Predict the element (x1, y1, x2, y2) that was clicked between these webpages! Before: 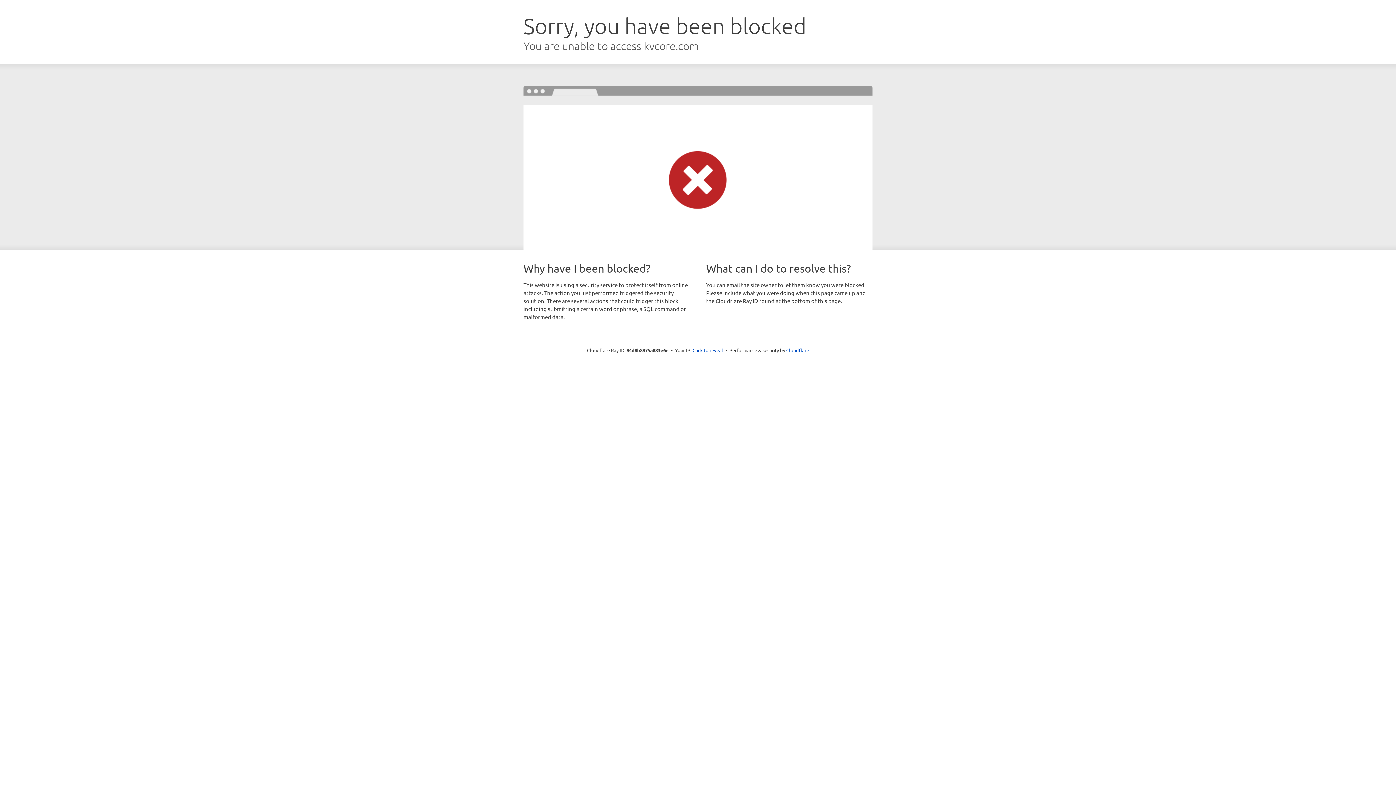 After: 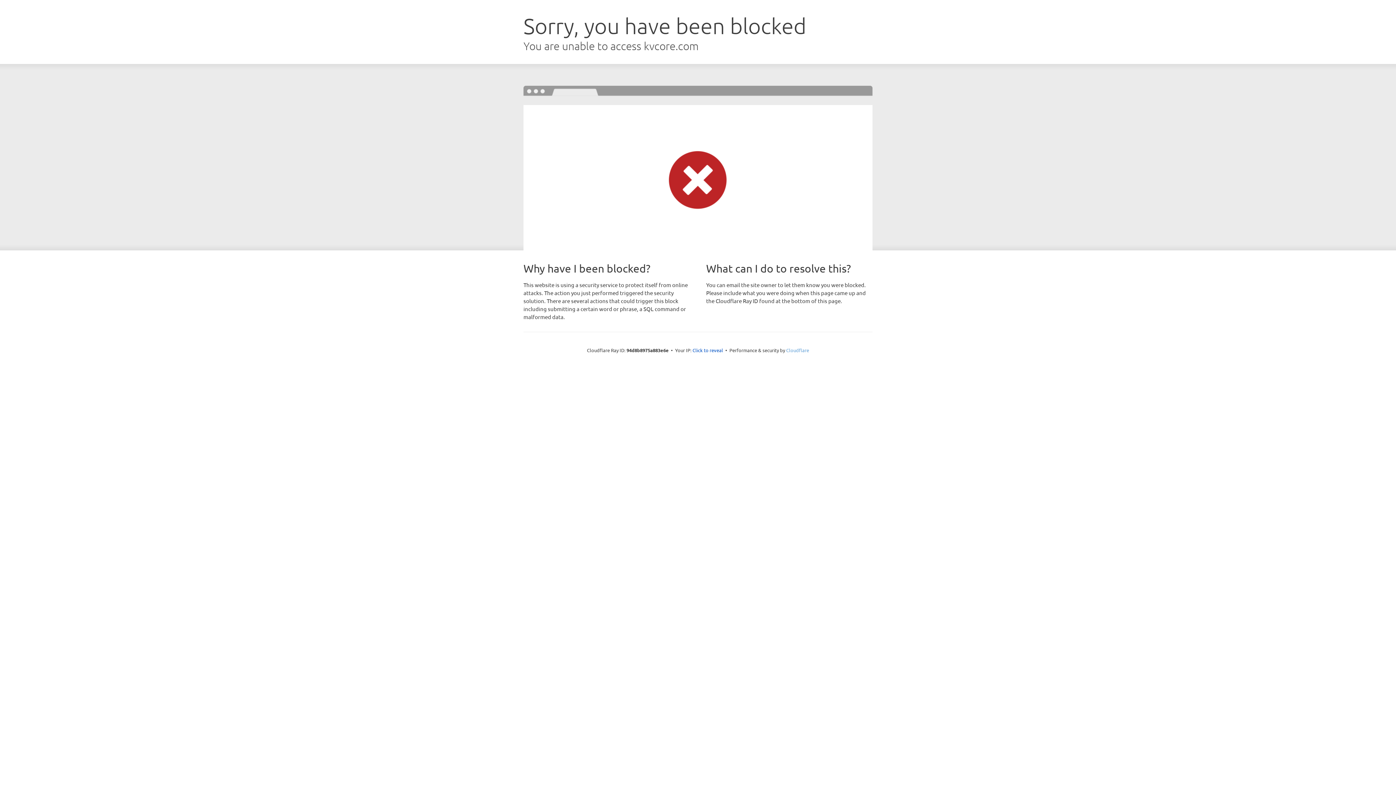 Action: label: Cloudflare bbox: (786, 347, 809, 353)